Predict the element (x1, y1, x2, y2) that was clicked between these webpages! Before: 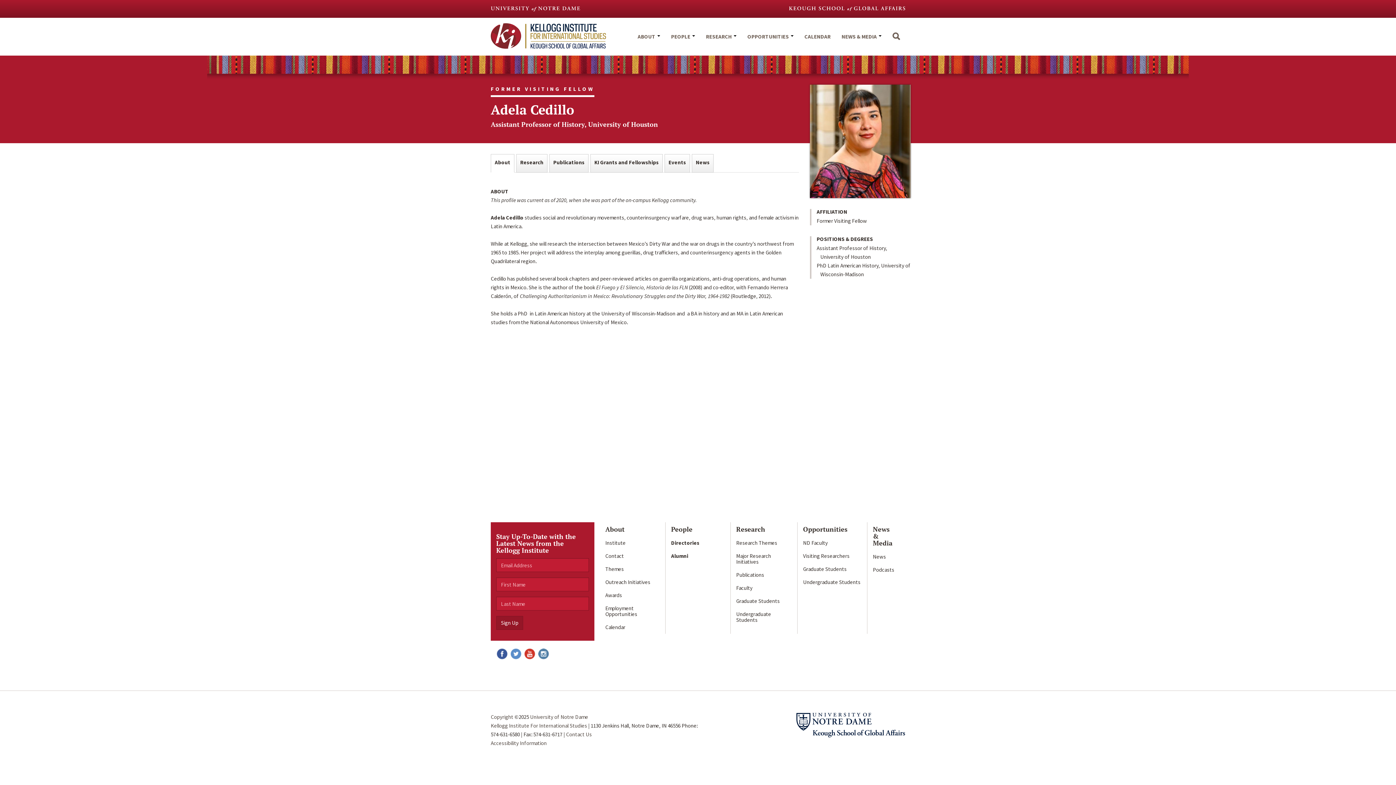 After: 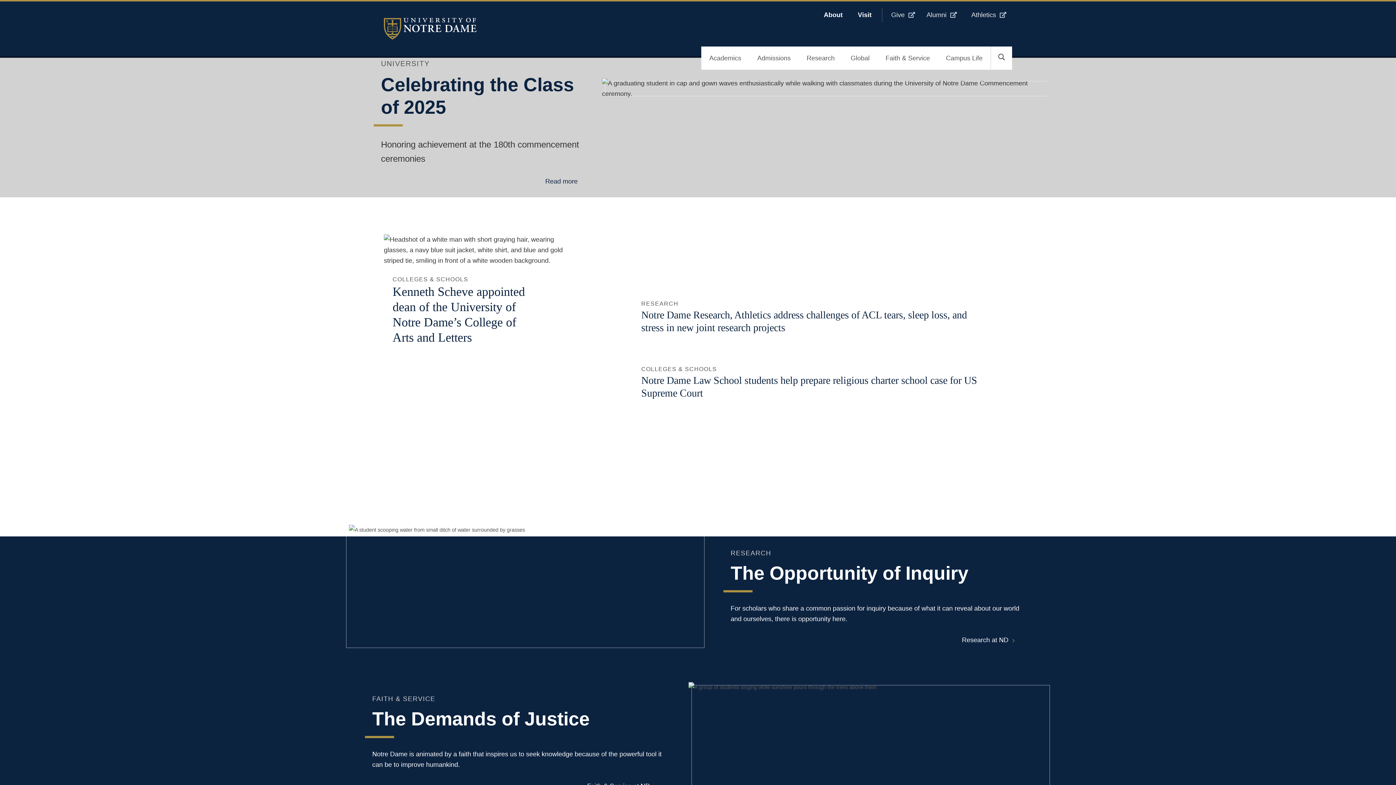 Action: bbox: (490, 6, 580, 13)